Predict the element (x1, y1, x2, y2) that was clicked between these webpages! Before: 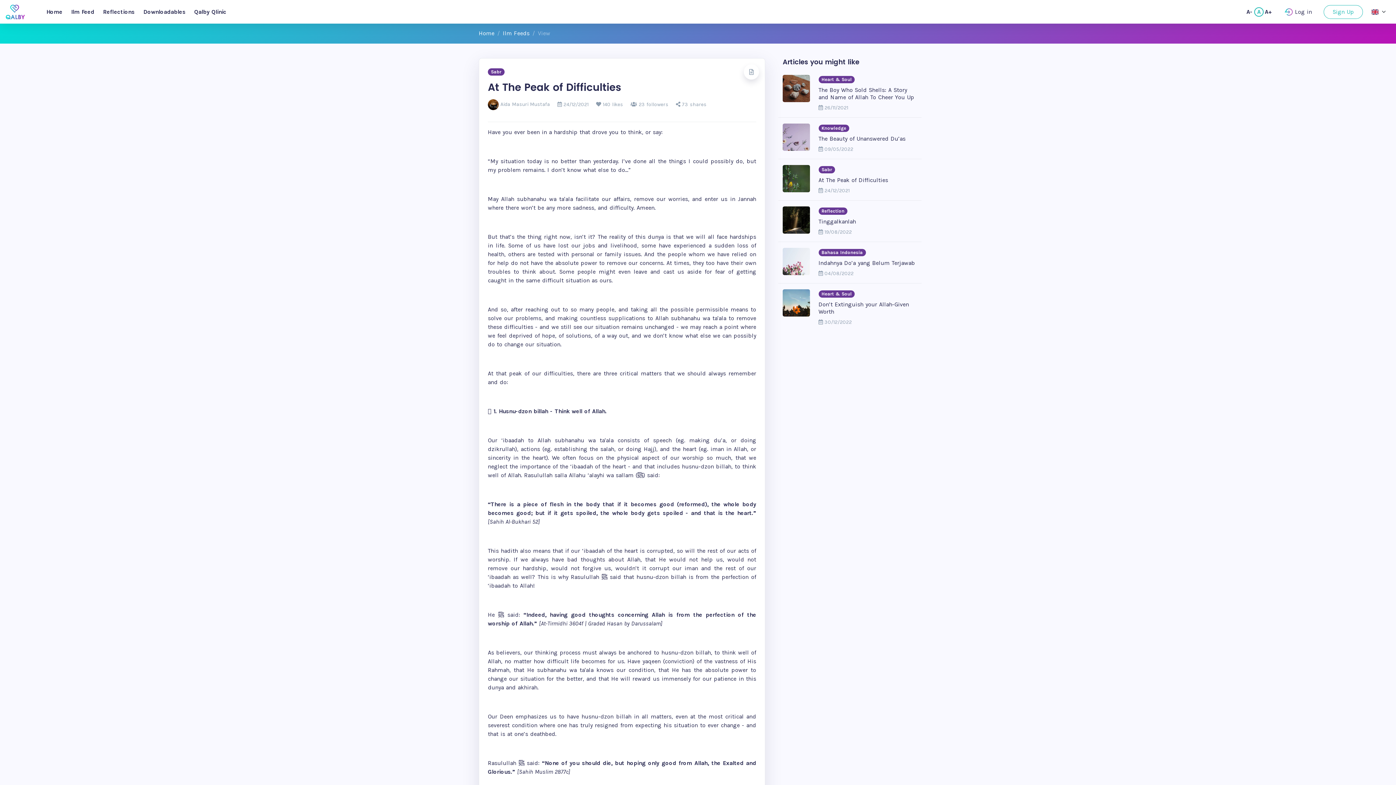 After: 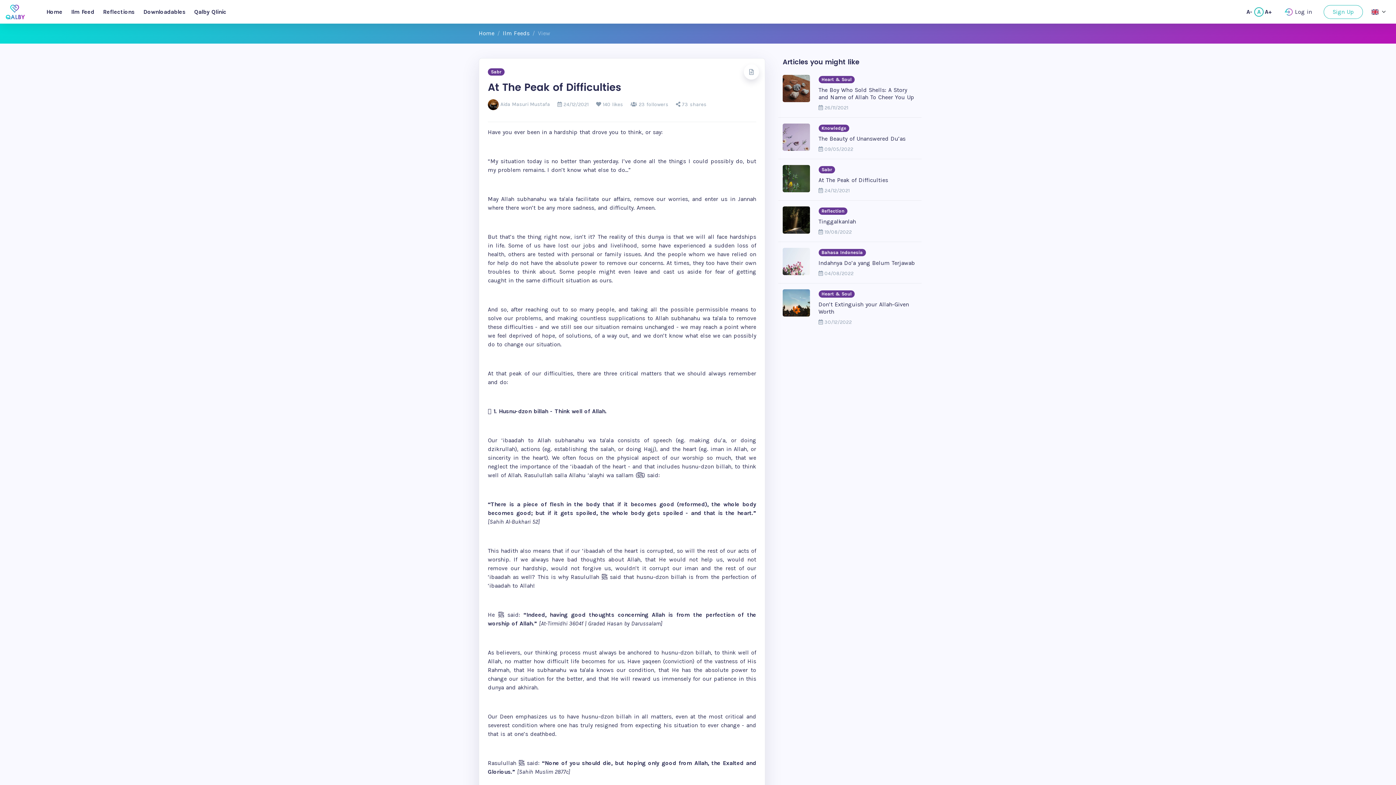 Action: bbox: (1254, 7, 1264, 16) label: A